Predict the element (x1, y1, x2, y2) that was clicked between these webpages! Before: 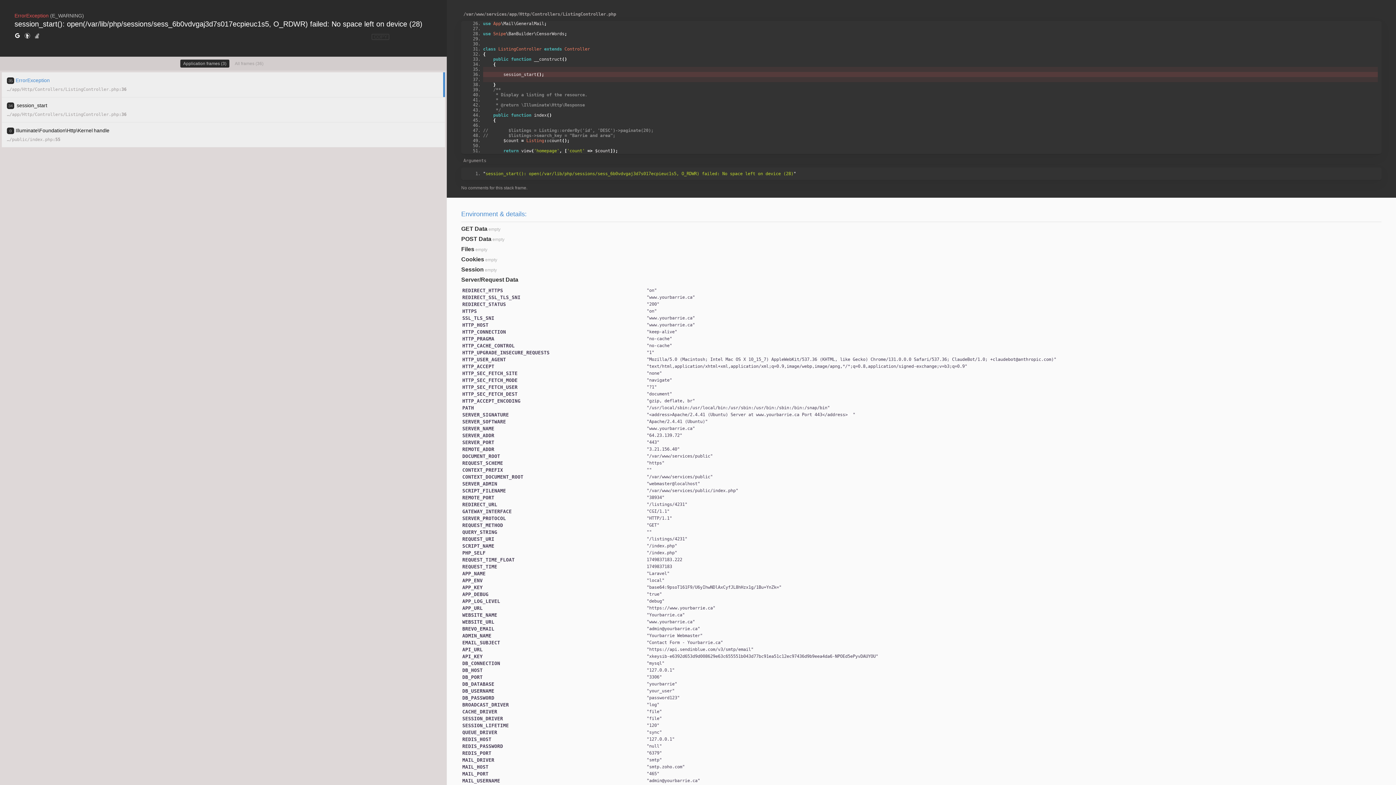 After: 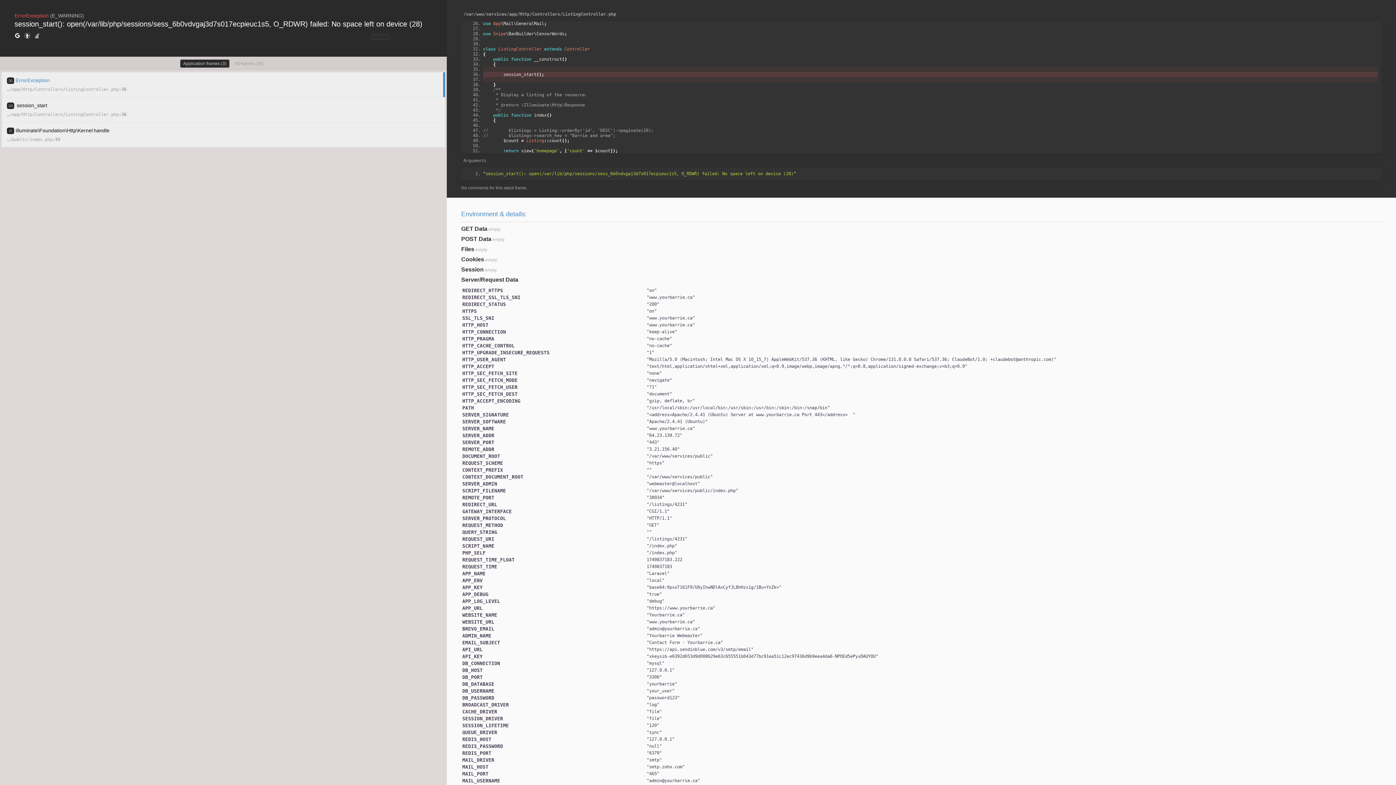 Action: bbox: (14, 32, 20, 40)